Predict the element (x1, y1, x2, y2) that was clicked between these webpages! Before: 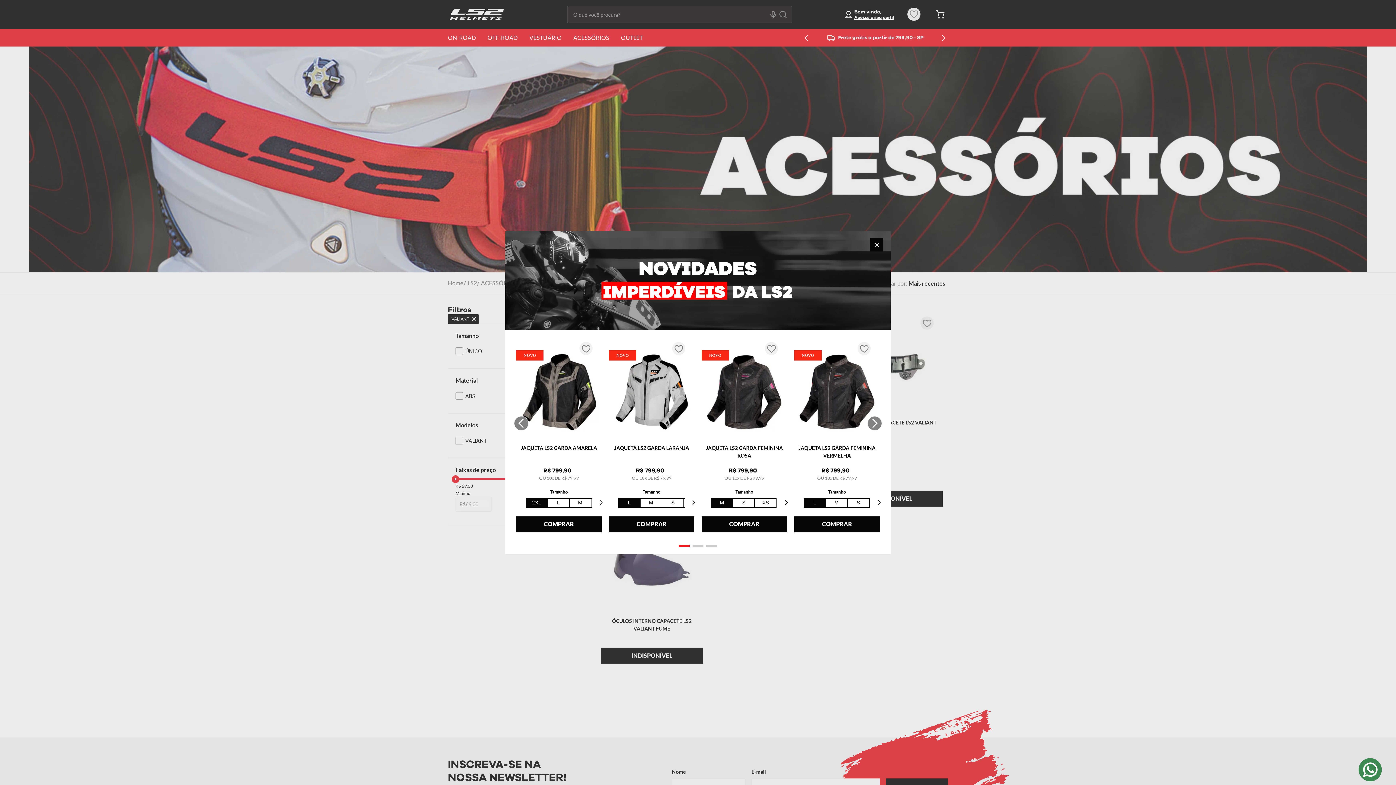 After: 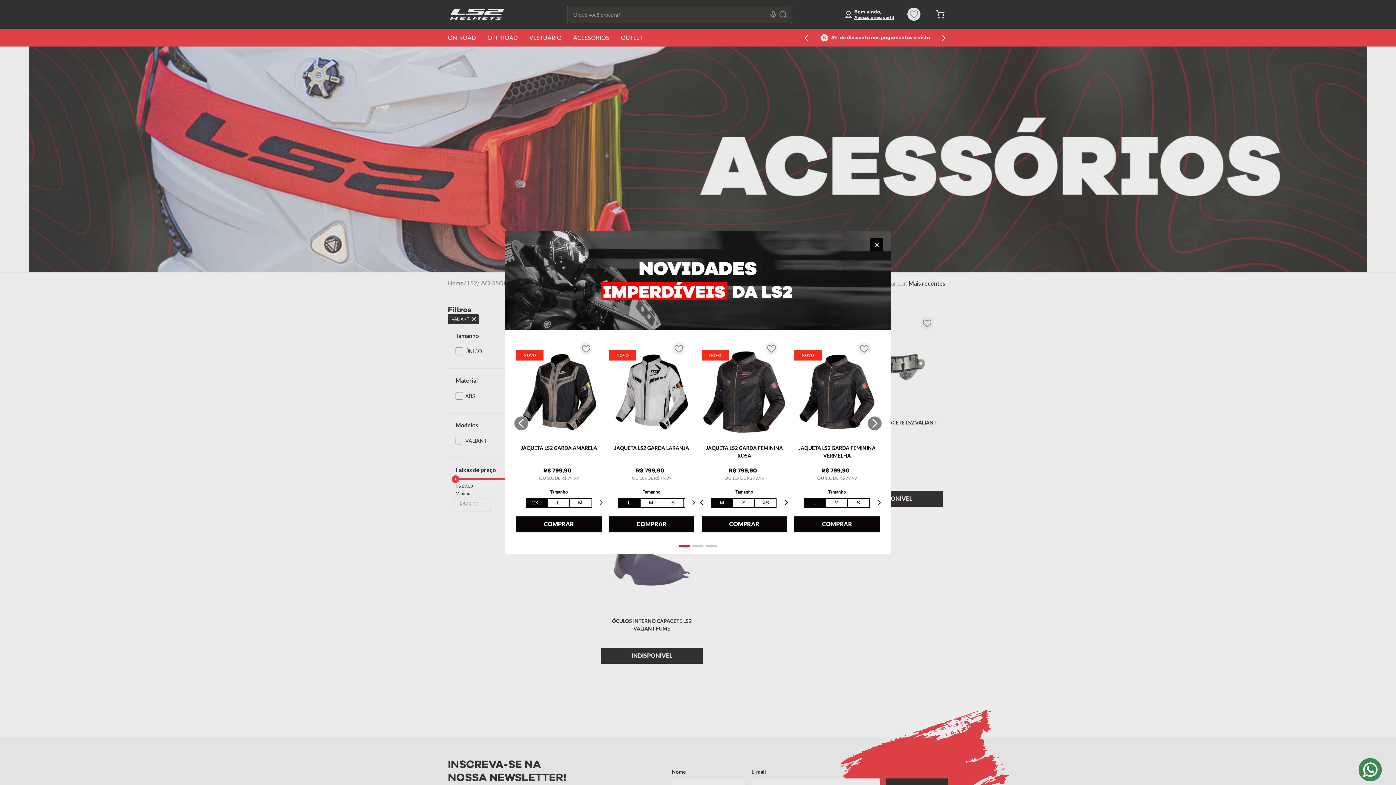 Action: bbox: (774, 498, 791, 507)